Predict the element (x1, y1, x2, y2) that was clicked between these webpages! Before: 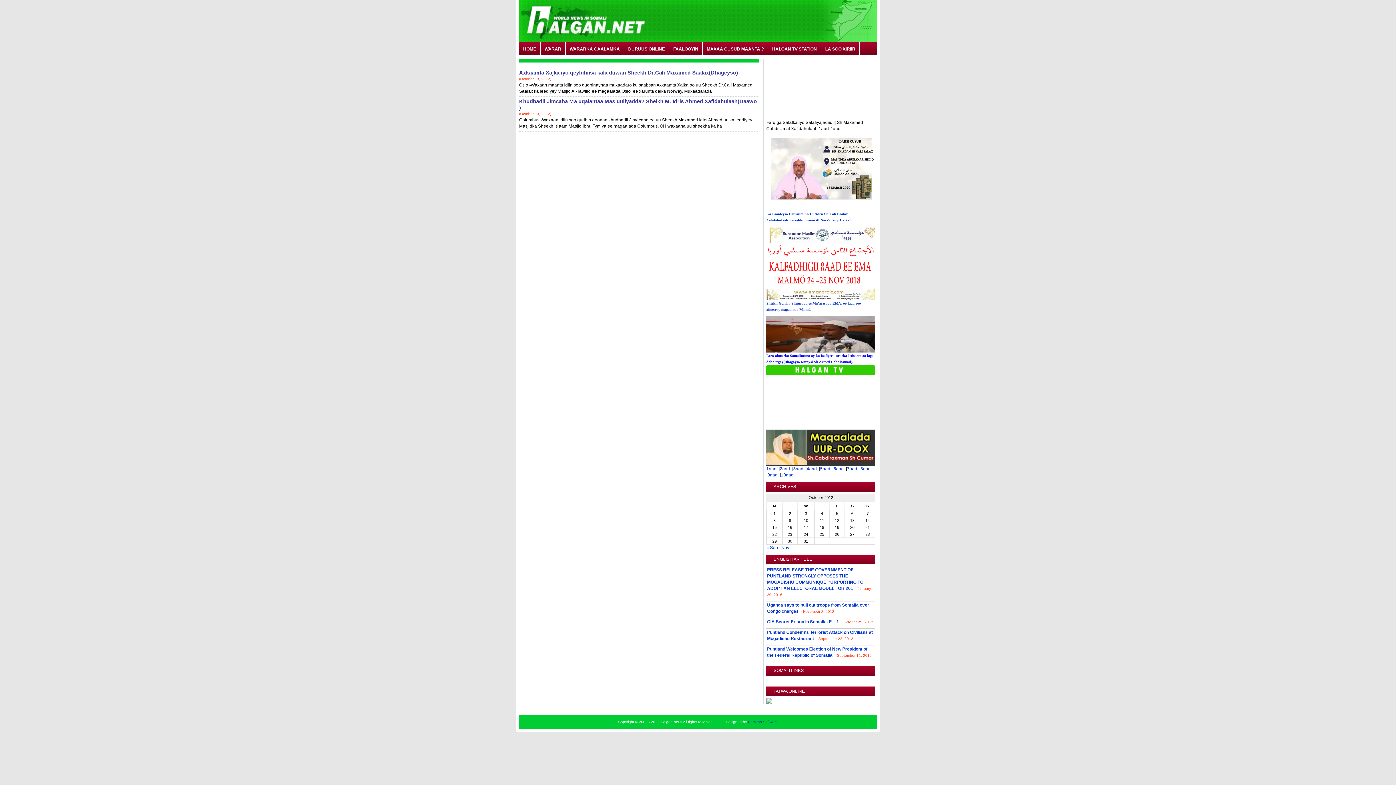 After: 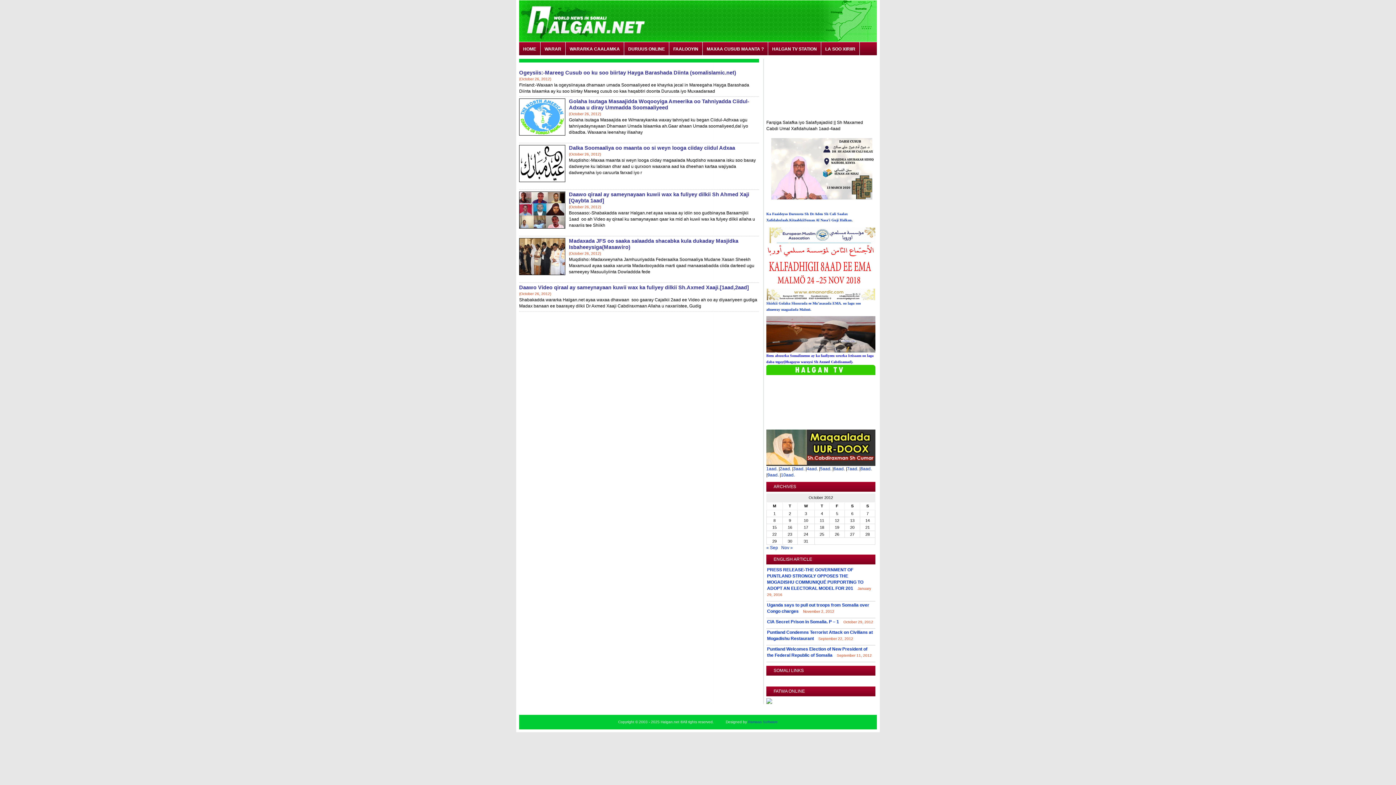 Action: label: Posts published on October 26, 2012 bbox: (829, 531, 844, 537)